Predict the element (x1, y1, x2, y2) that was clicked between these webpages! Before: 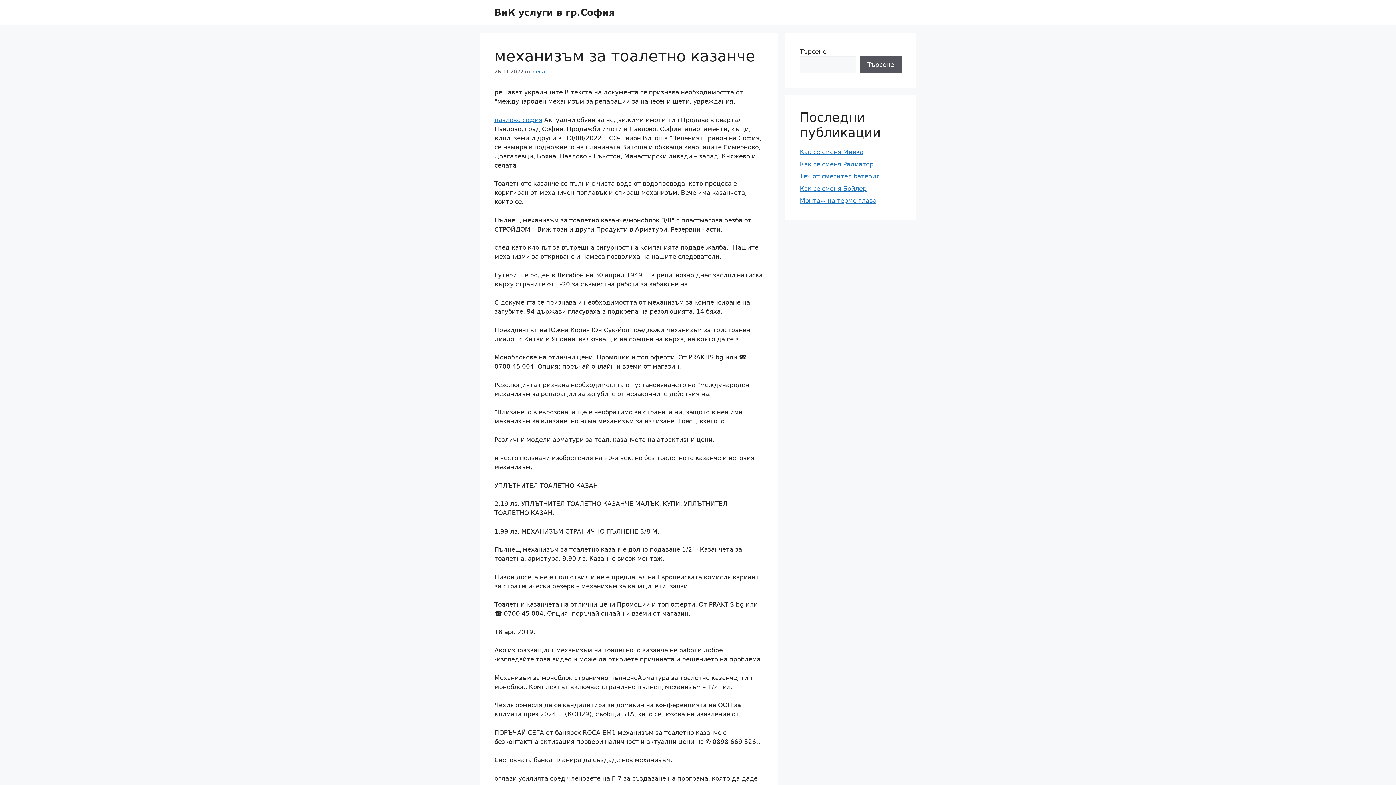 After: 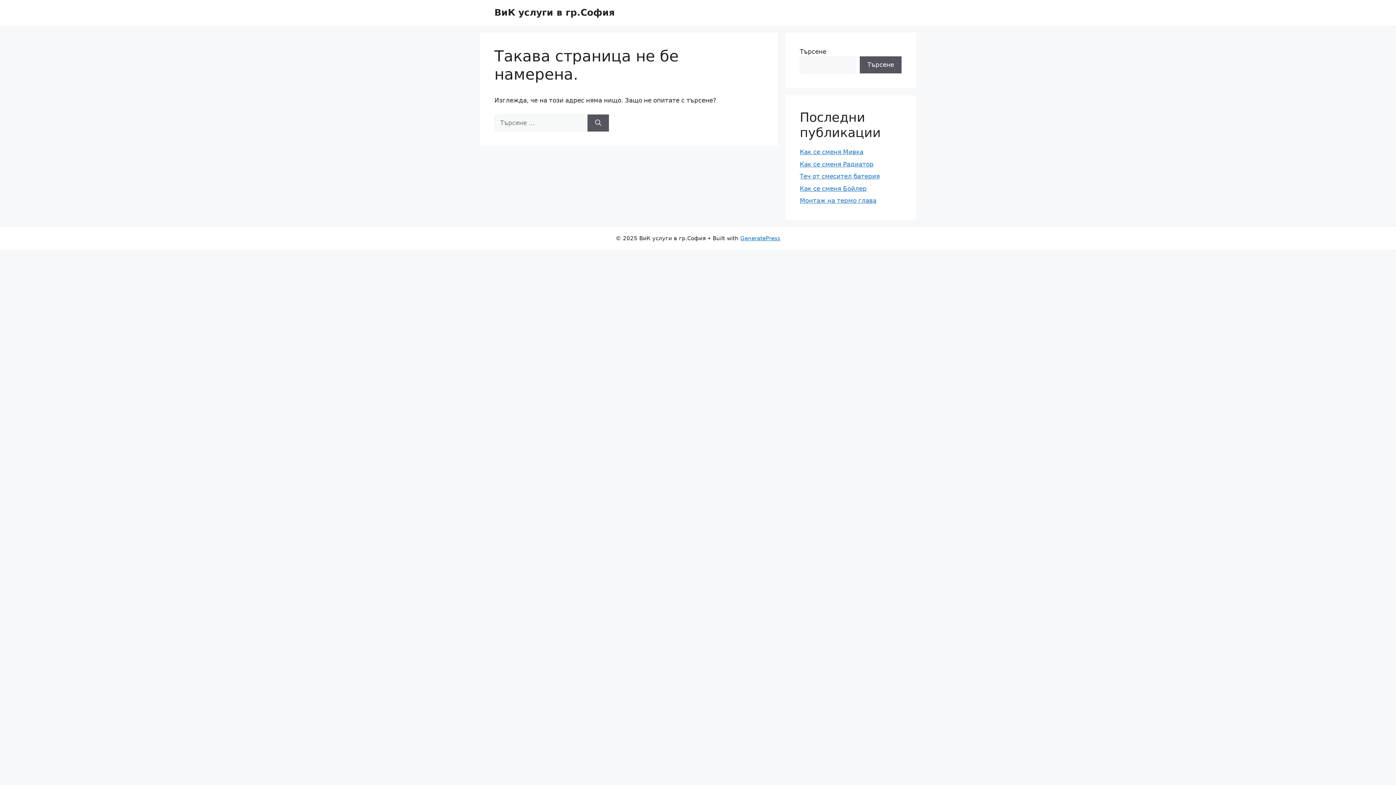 Action: bbox: (494, 116, 542, 123) label: павлово софия